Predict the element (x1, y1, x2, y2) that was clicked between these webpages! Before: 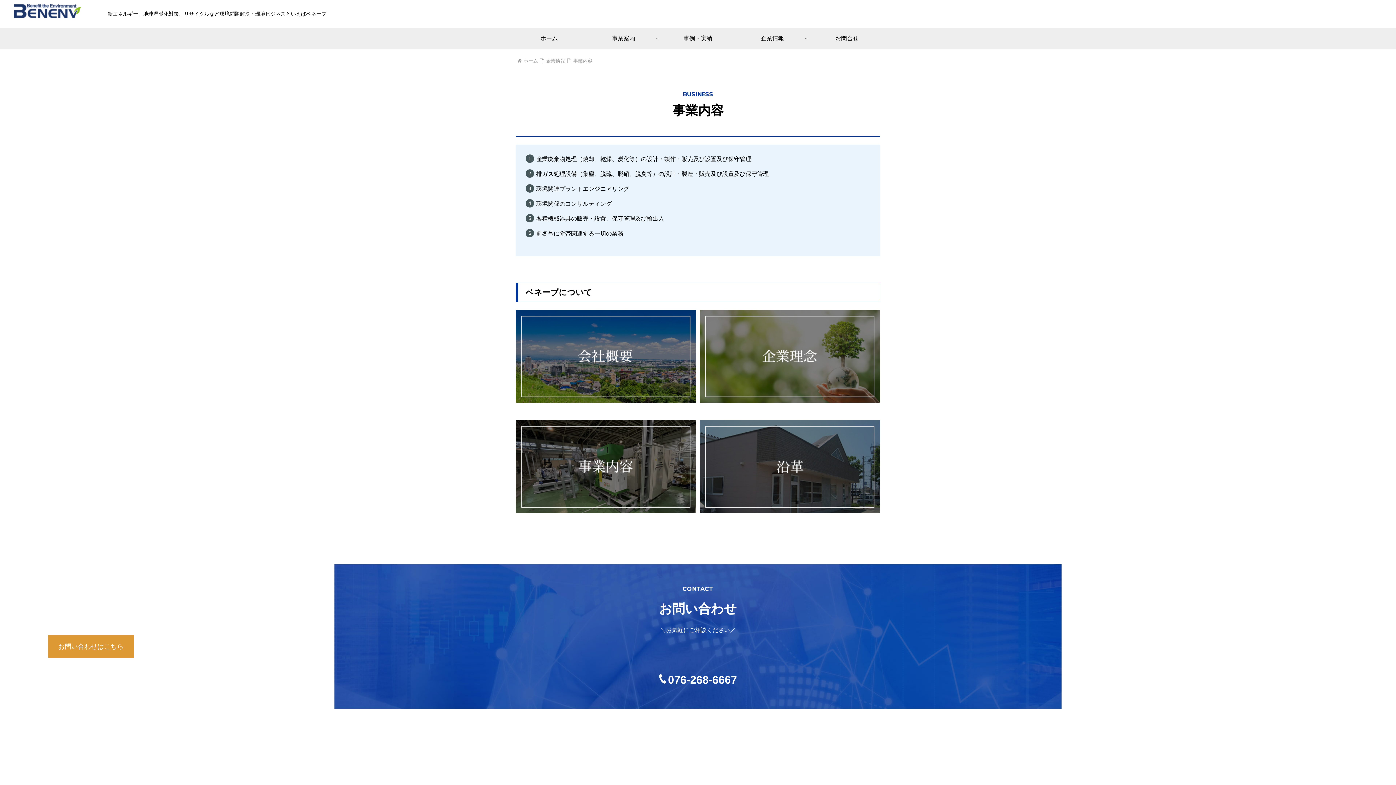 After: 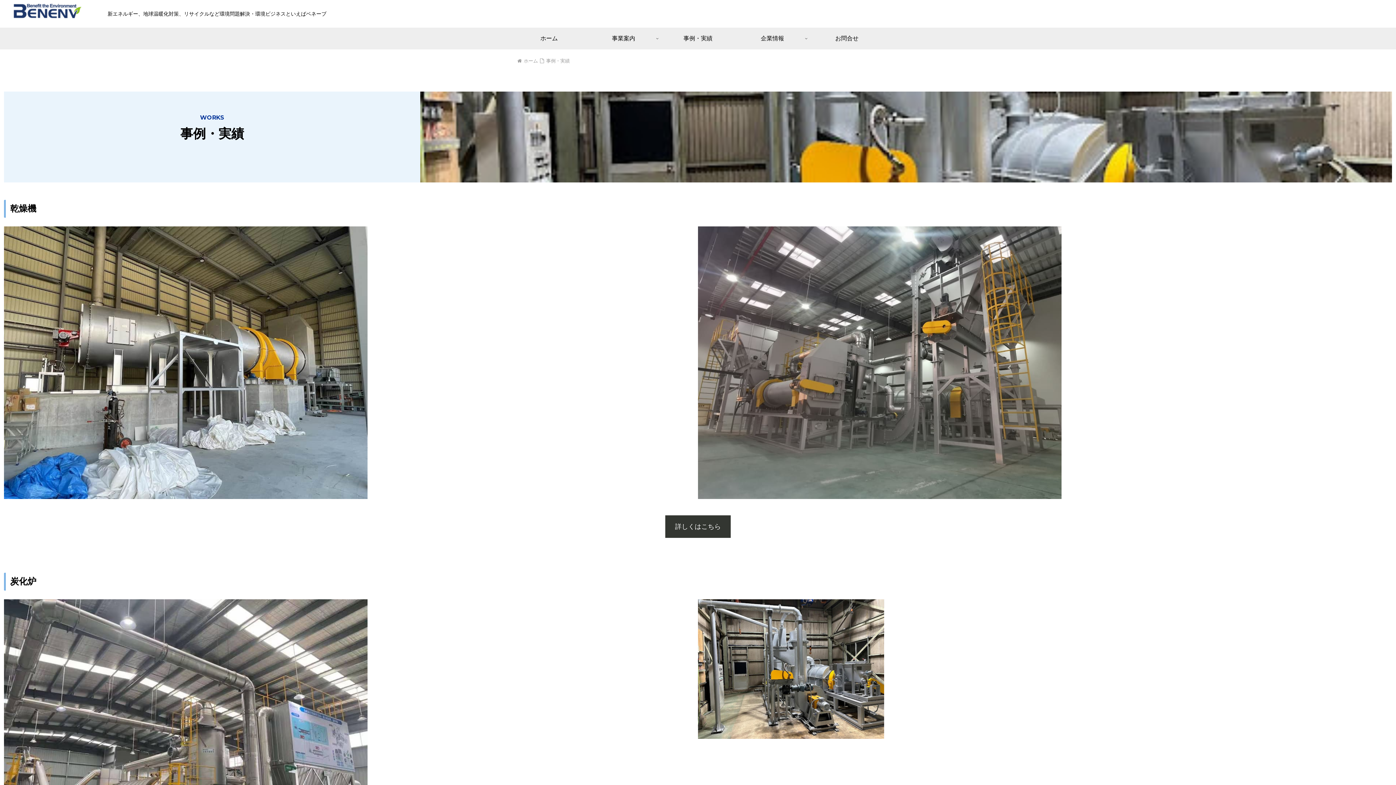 Action: bbox: (660, 27, 735, 49) label: 事例・実績